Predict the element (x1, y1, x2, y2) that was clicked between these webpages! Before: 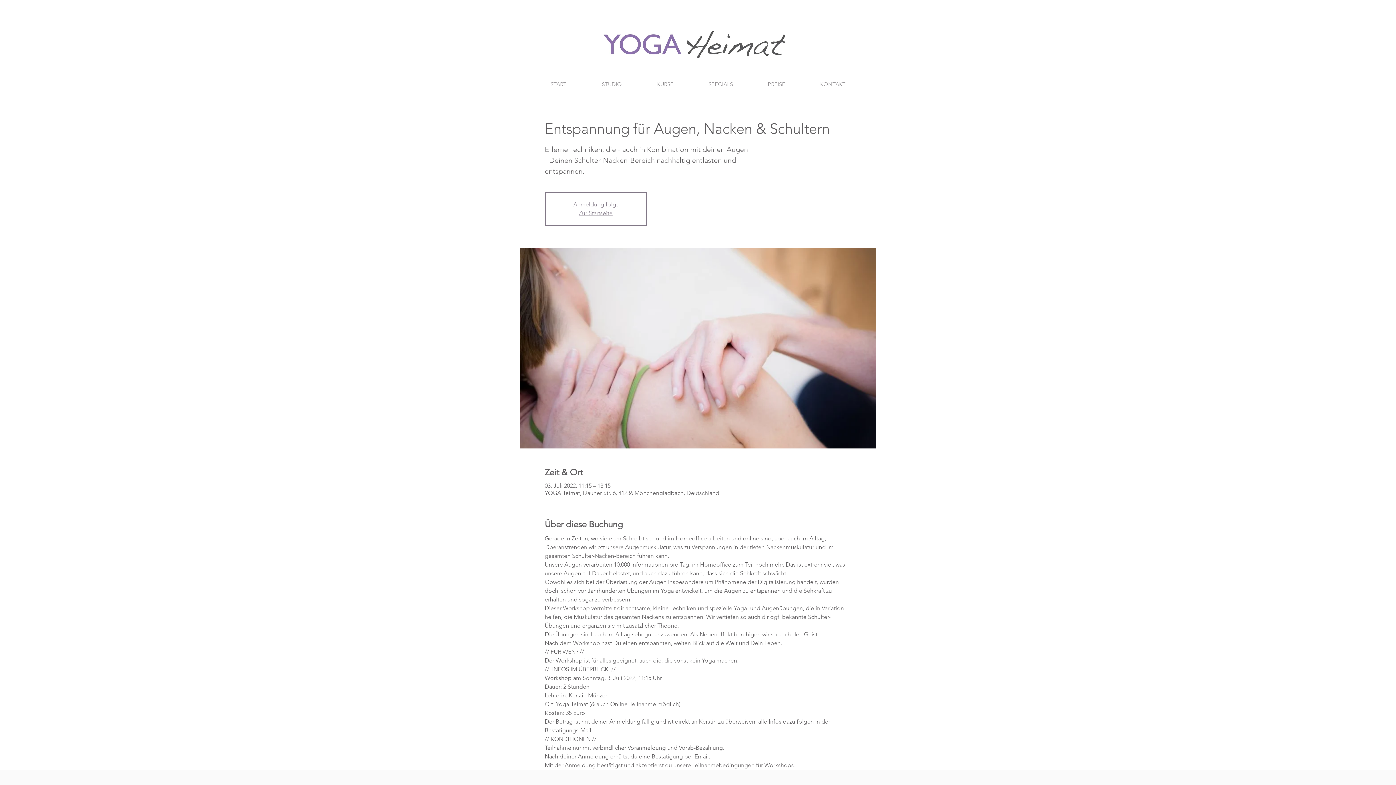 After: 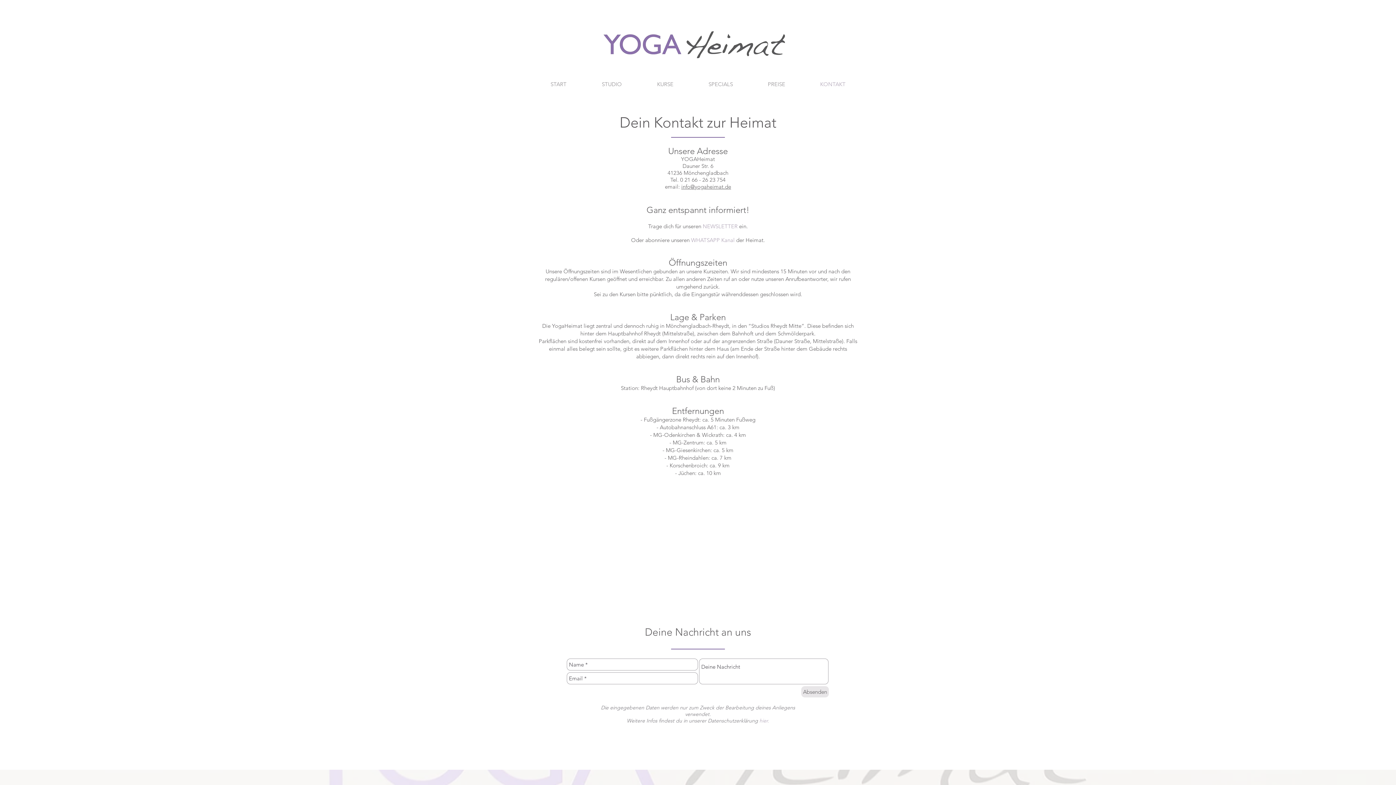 Action: bbox: (802, 80, 863, 87) label: KONTAKT